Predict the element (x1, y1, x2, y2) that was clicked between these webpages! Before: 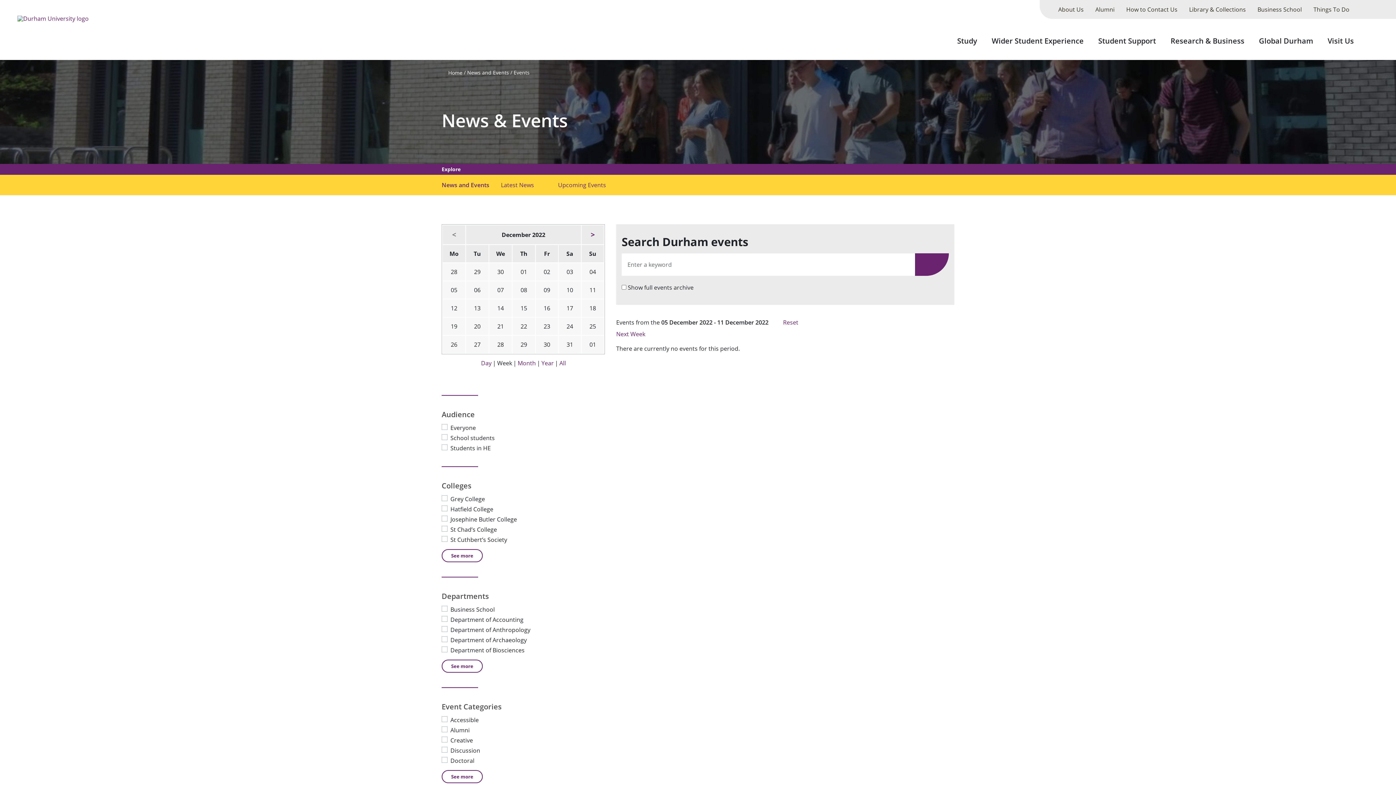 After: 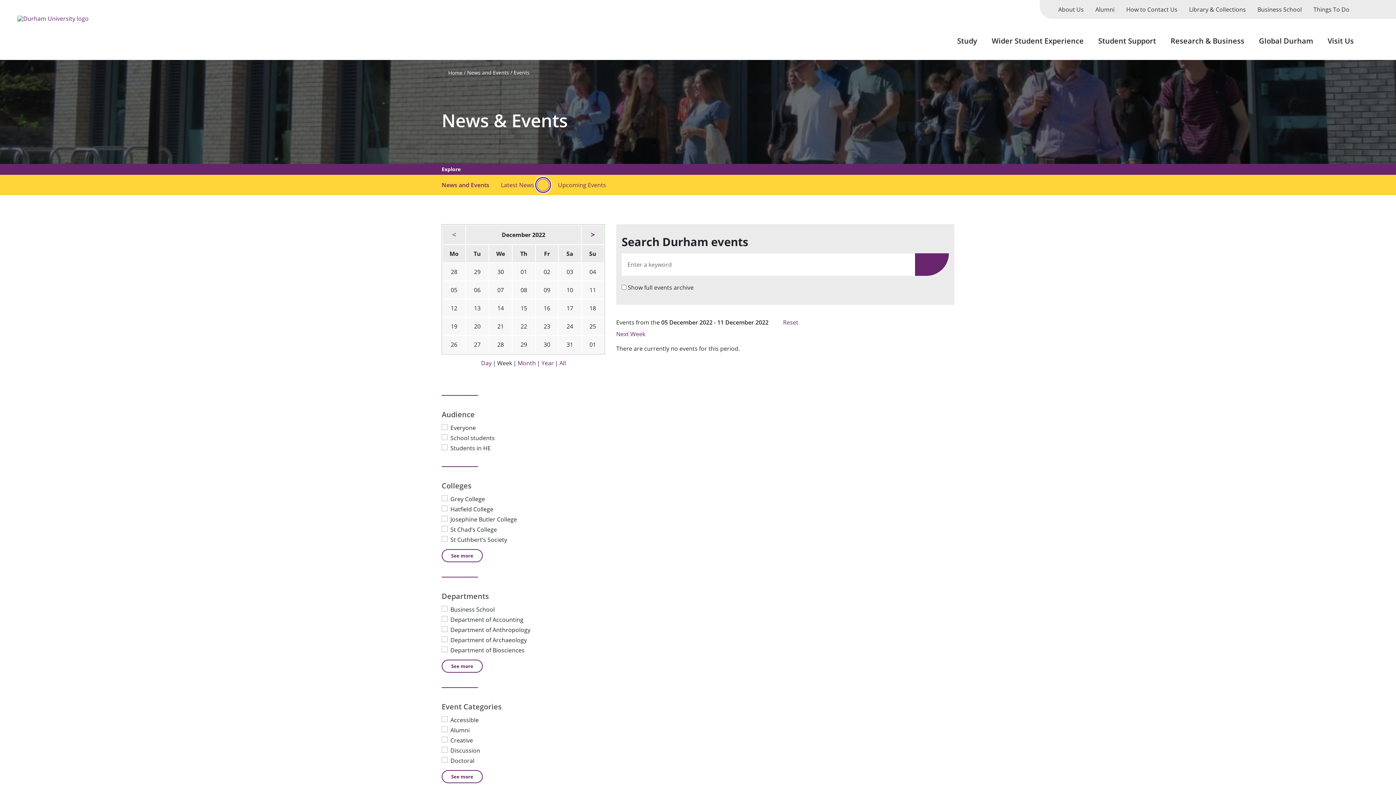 Action: label: submenu for "Latest News" bbox: (537, 179, 549, 191)